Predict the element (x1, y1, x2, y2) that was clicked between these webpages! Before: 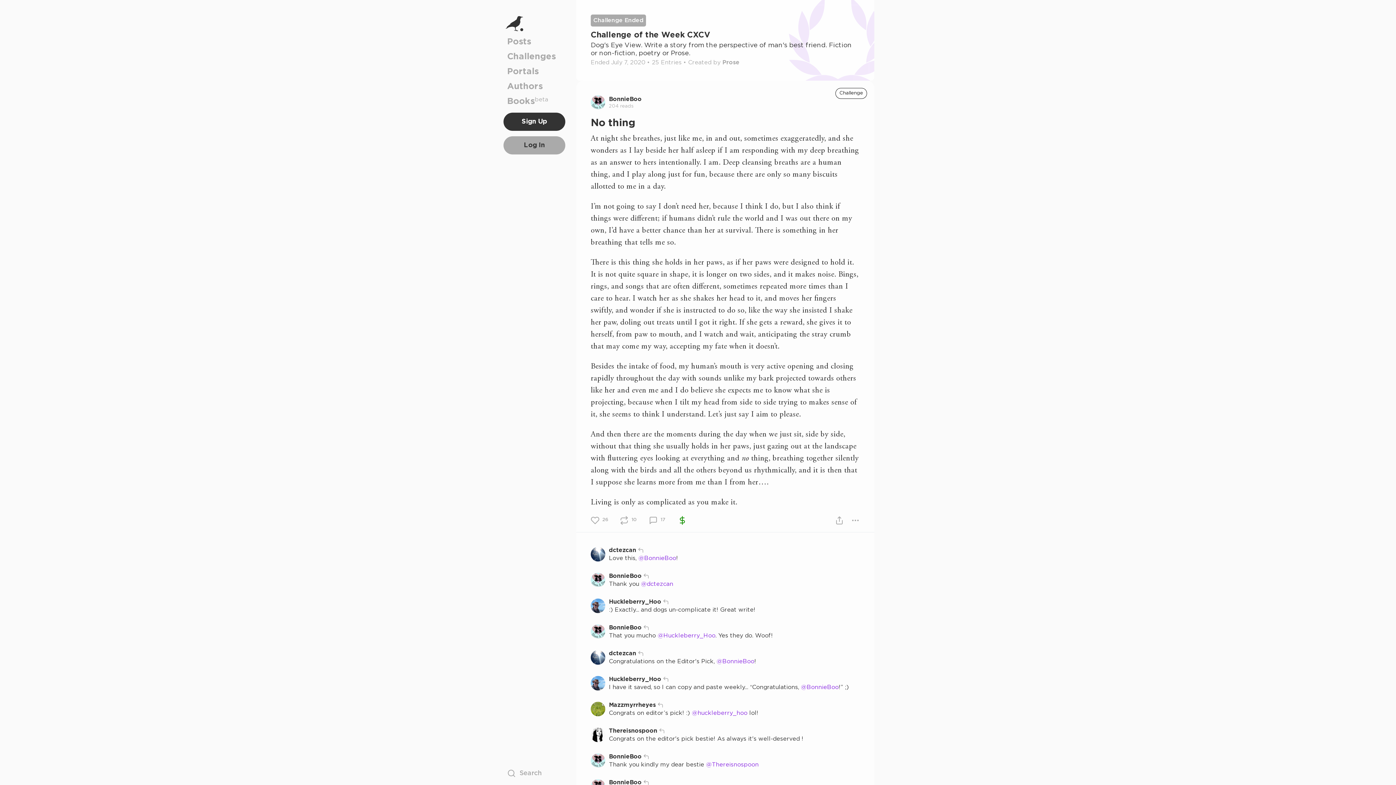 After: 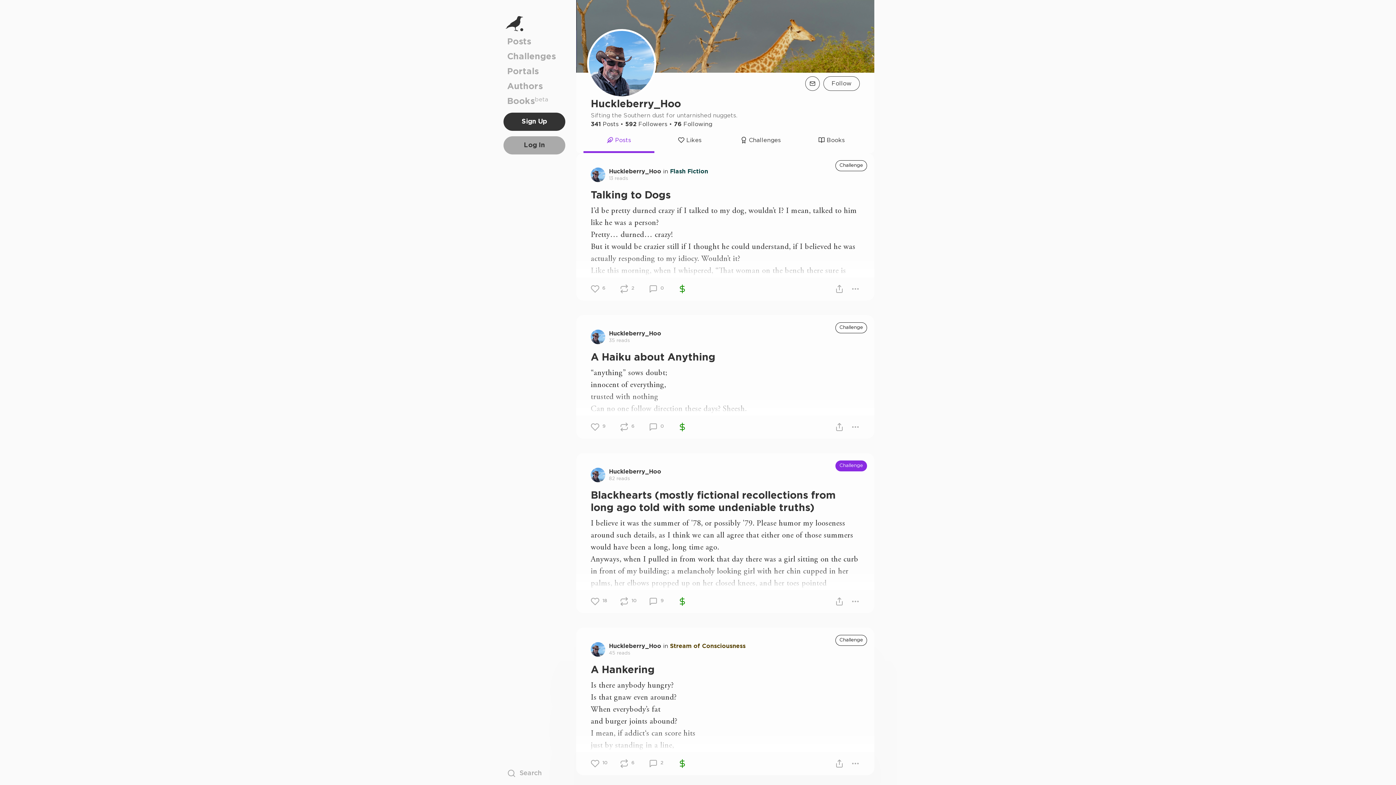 Action: bbox: (590, 676, 605, 690)